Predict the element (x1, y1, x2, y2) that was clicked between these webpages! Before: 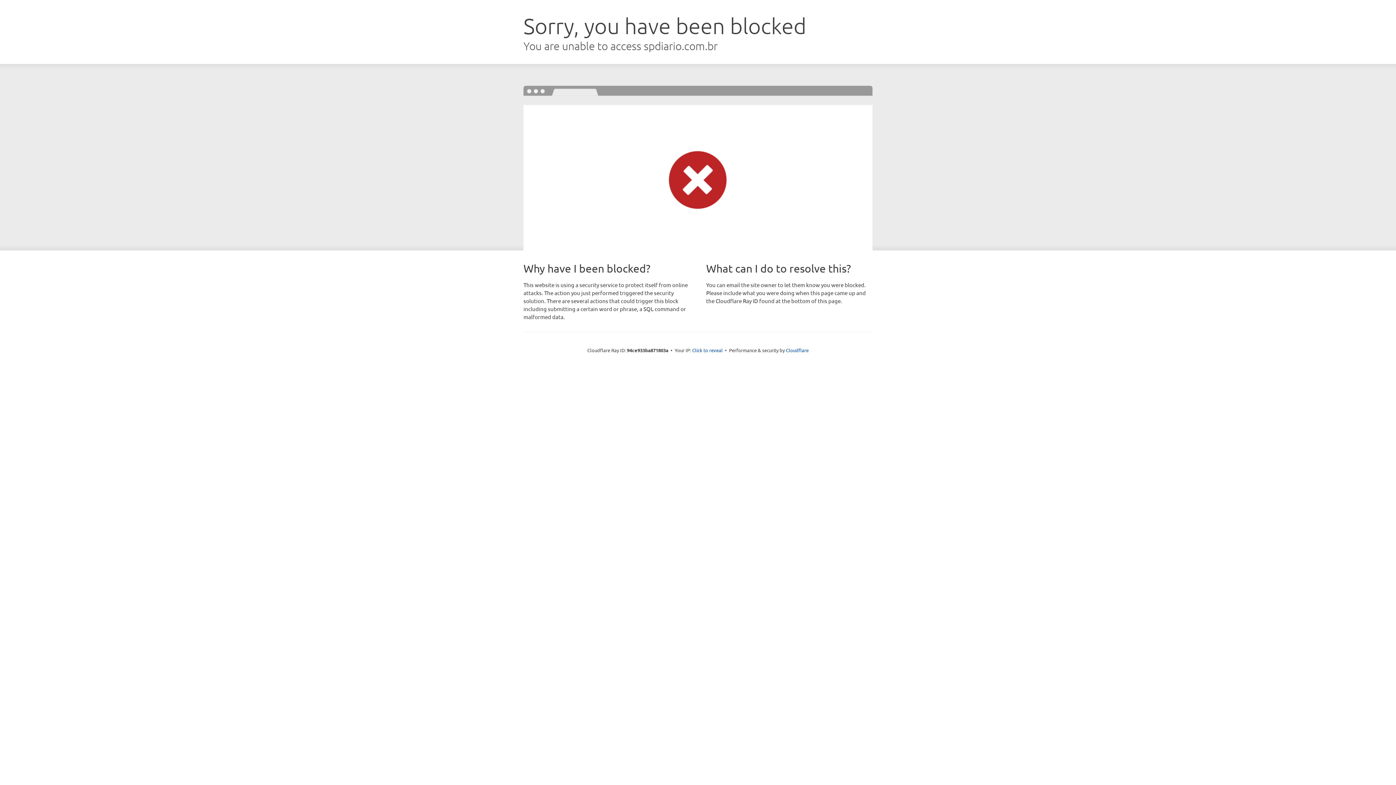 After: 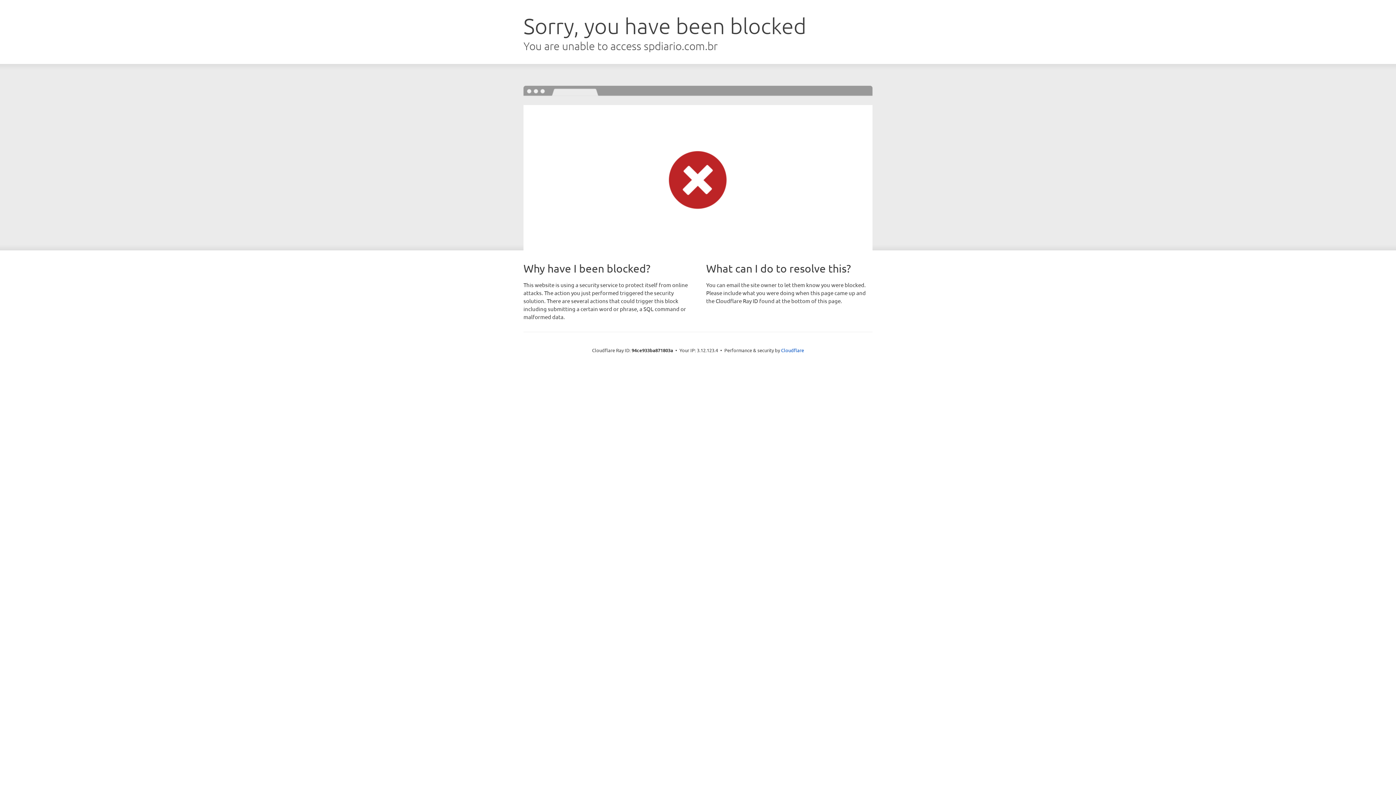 Action: bbox: (692, 346, 722, 353) label: Click to reveal